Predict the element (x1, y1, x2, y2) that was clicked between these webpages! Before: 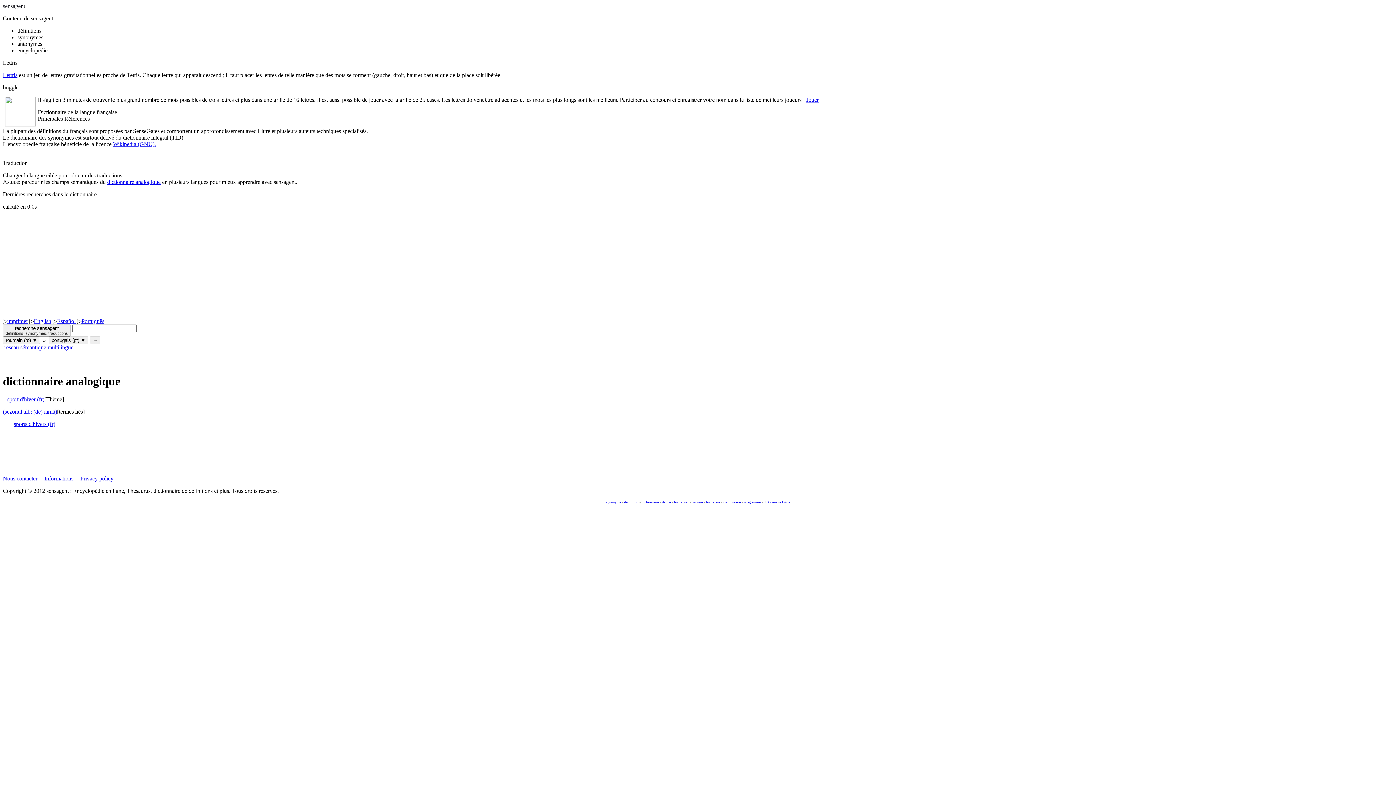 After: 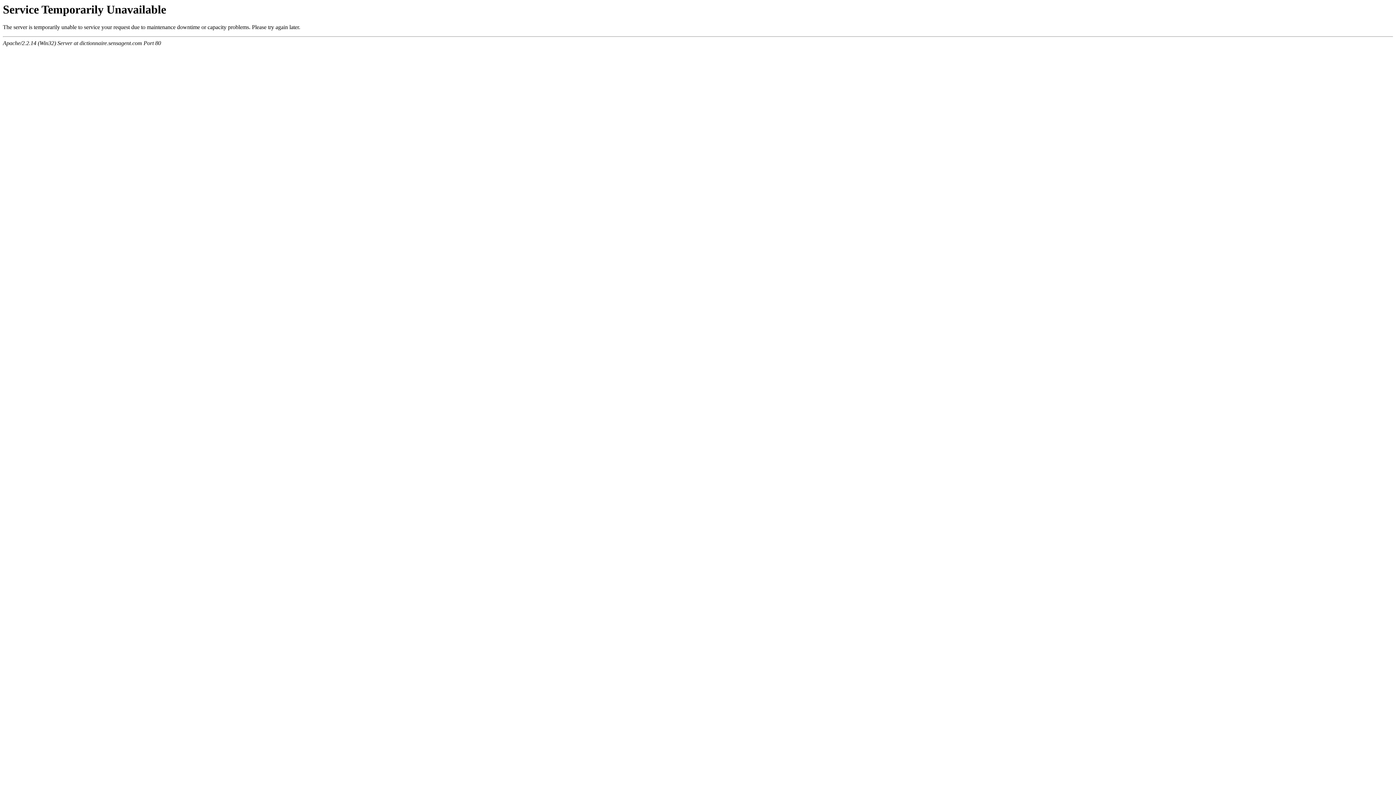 Action: bbox: (706, 500, 720, 504) label: traducteur